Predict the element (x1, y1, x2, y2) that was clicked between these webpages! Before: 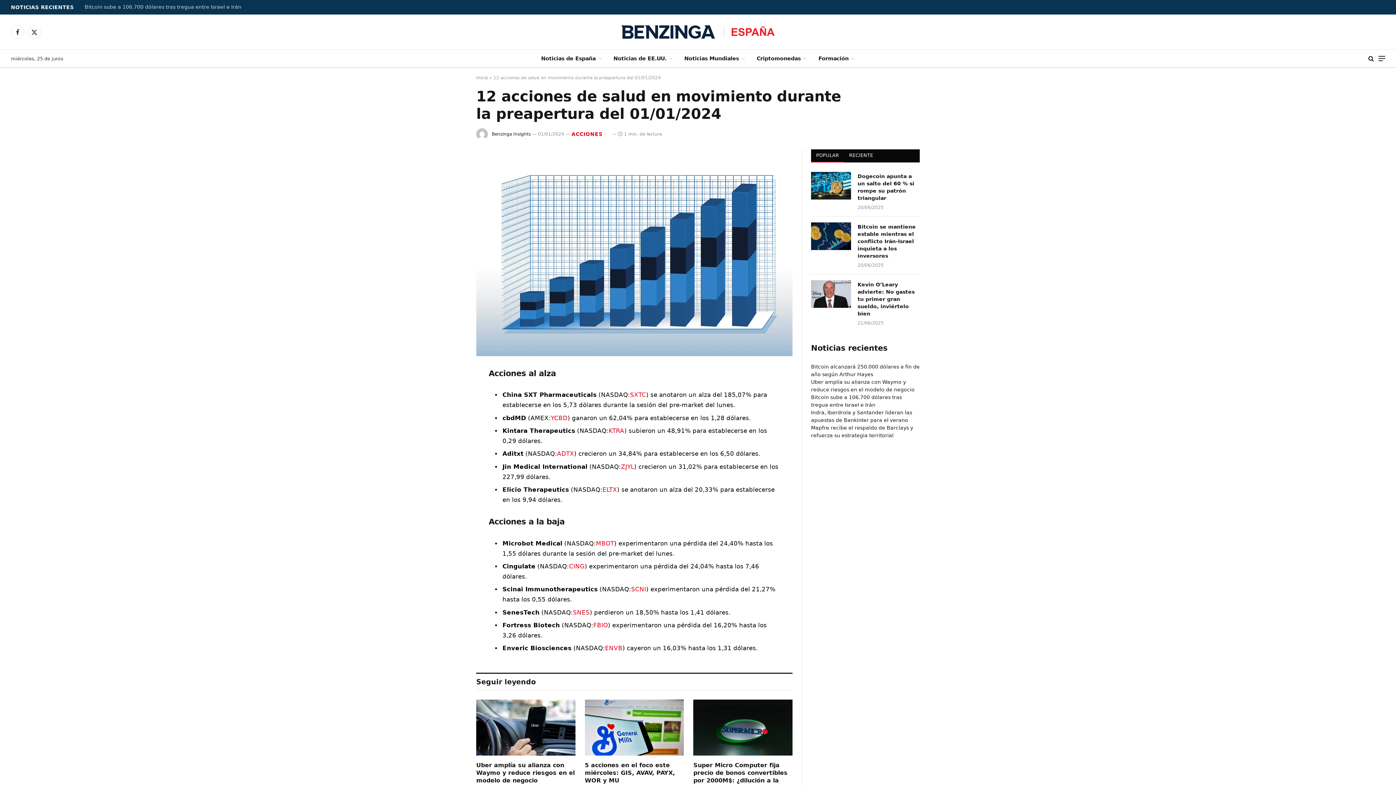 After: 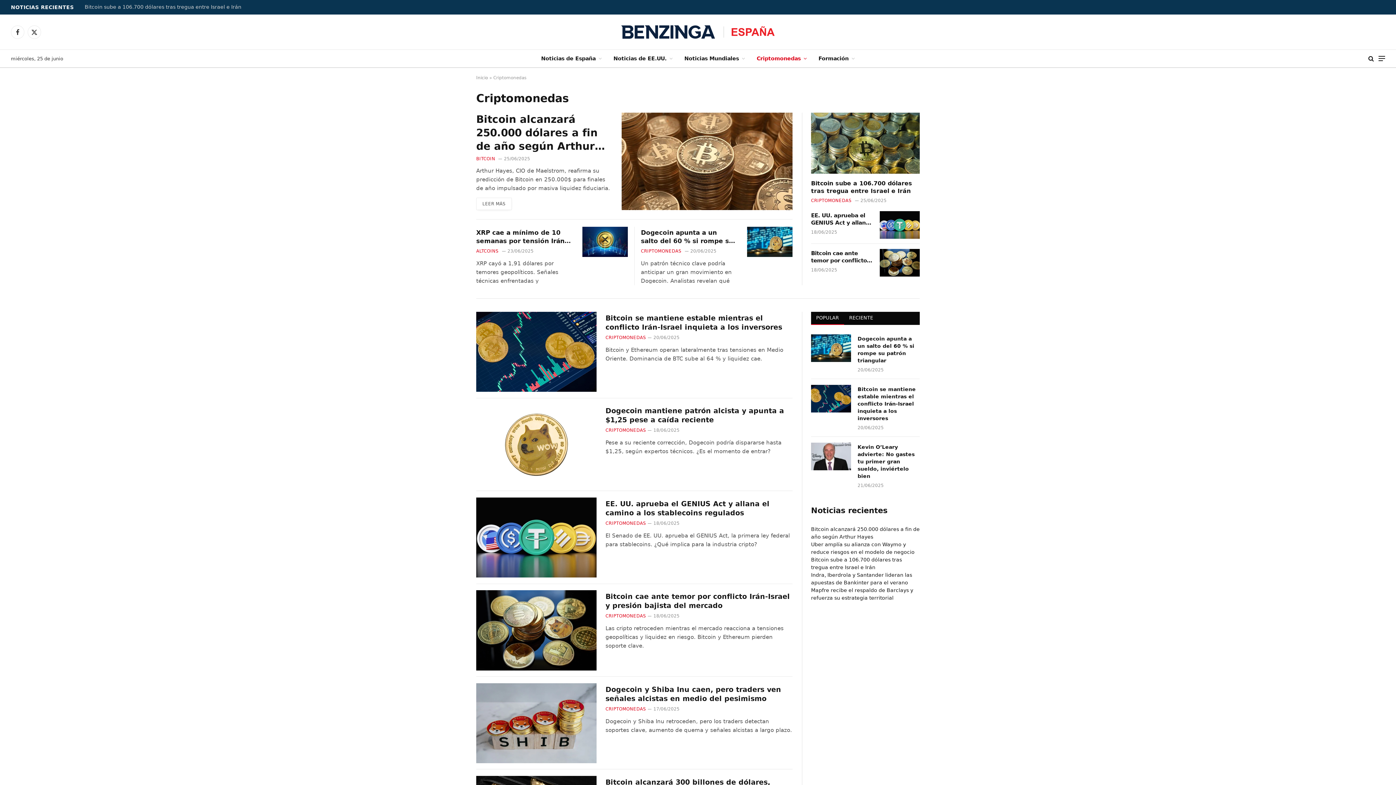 Action: bbox: (751, 49, 812, 67) label: Criptomonedas